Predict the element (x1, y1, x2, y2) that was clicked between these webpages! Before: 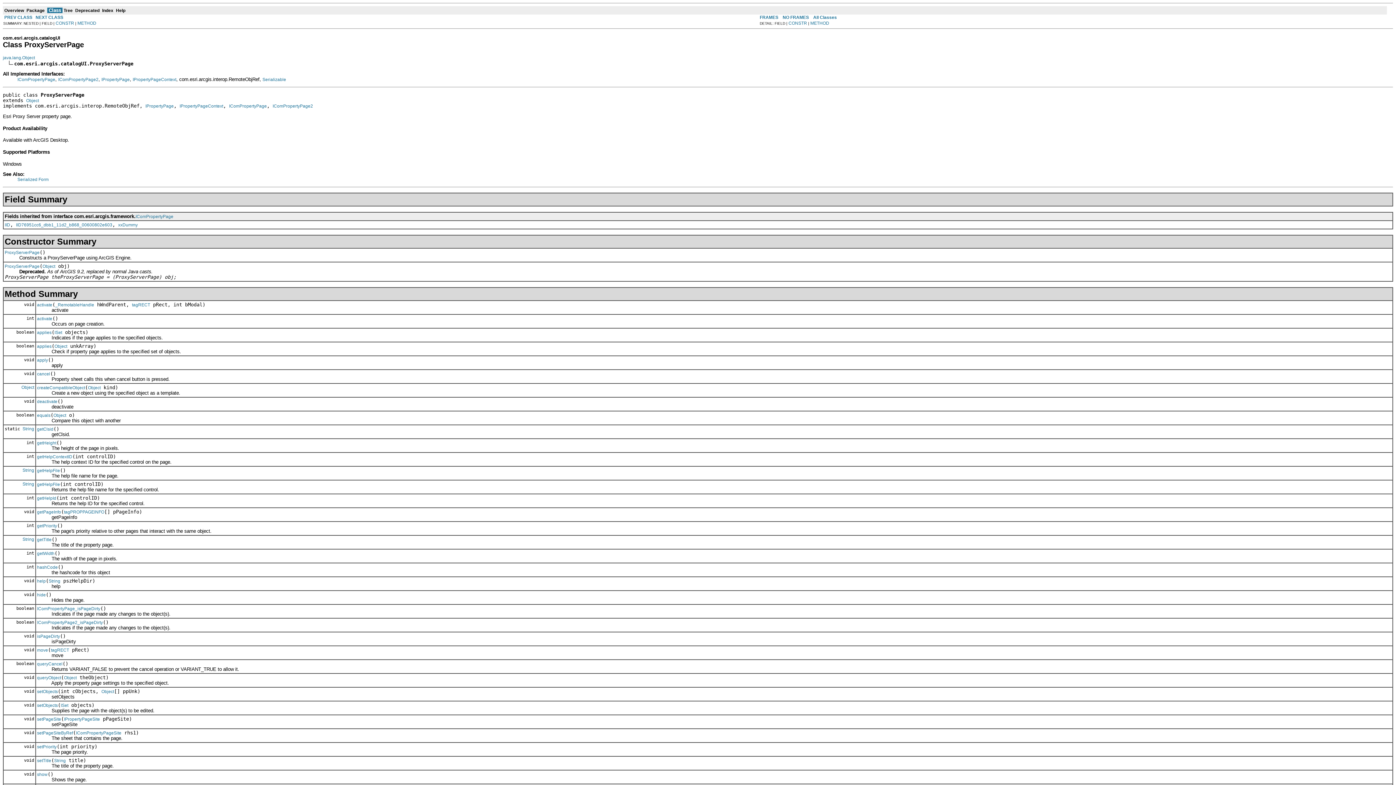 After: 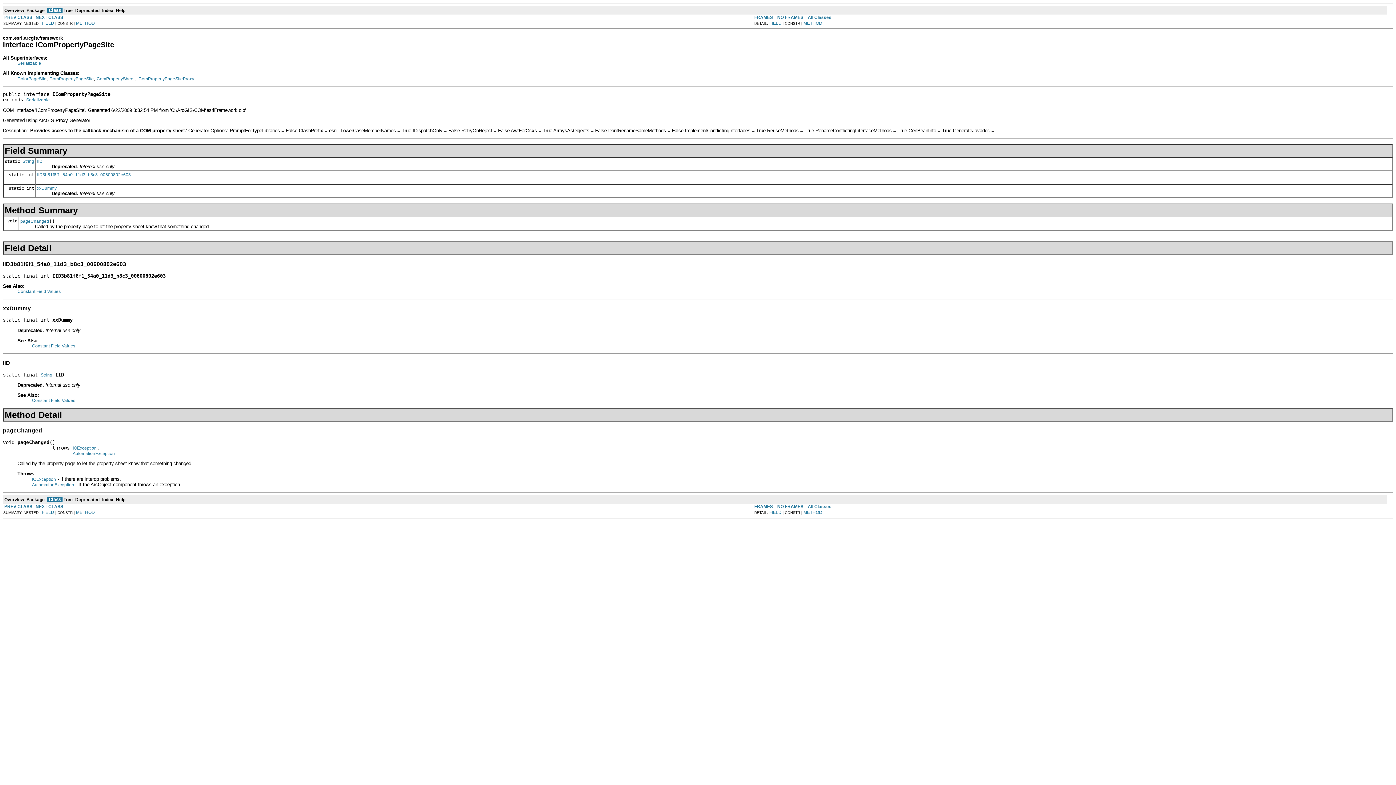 Action: label: IComPropertyPageSite bbox: (76, 730, 121, 735)